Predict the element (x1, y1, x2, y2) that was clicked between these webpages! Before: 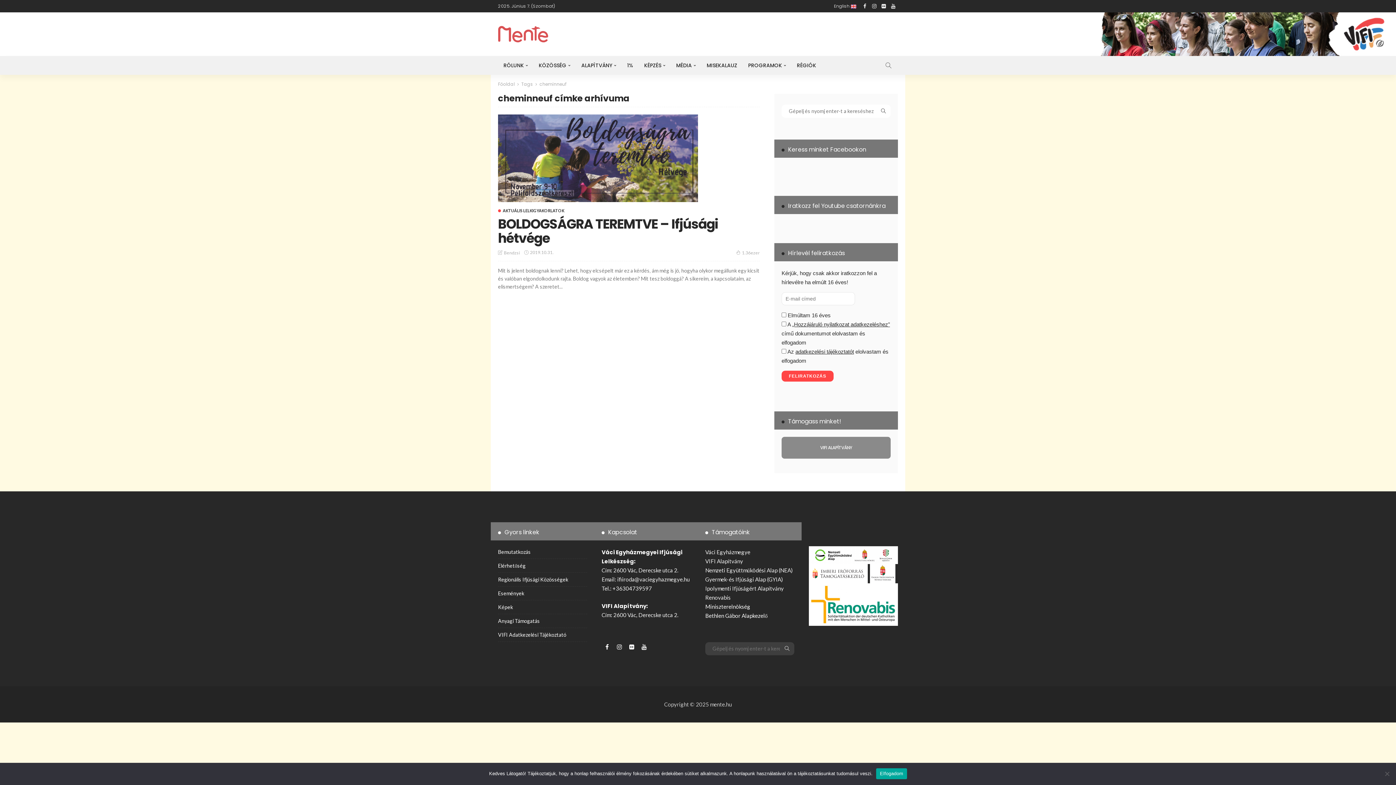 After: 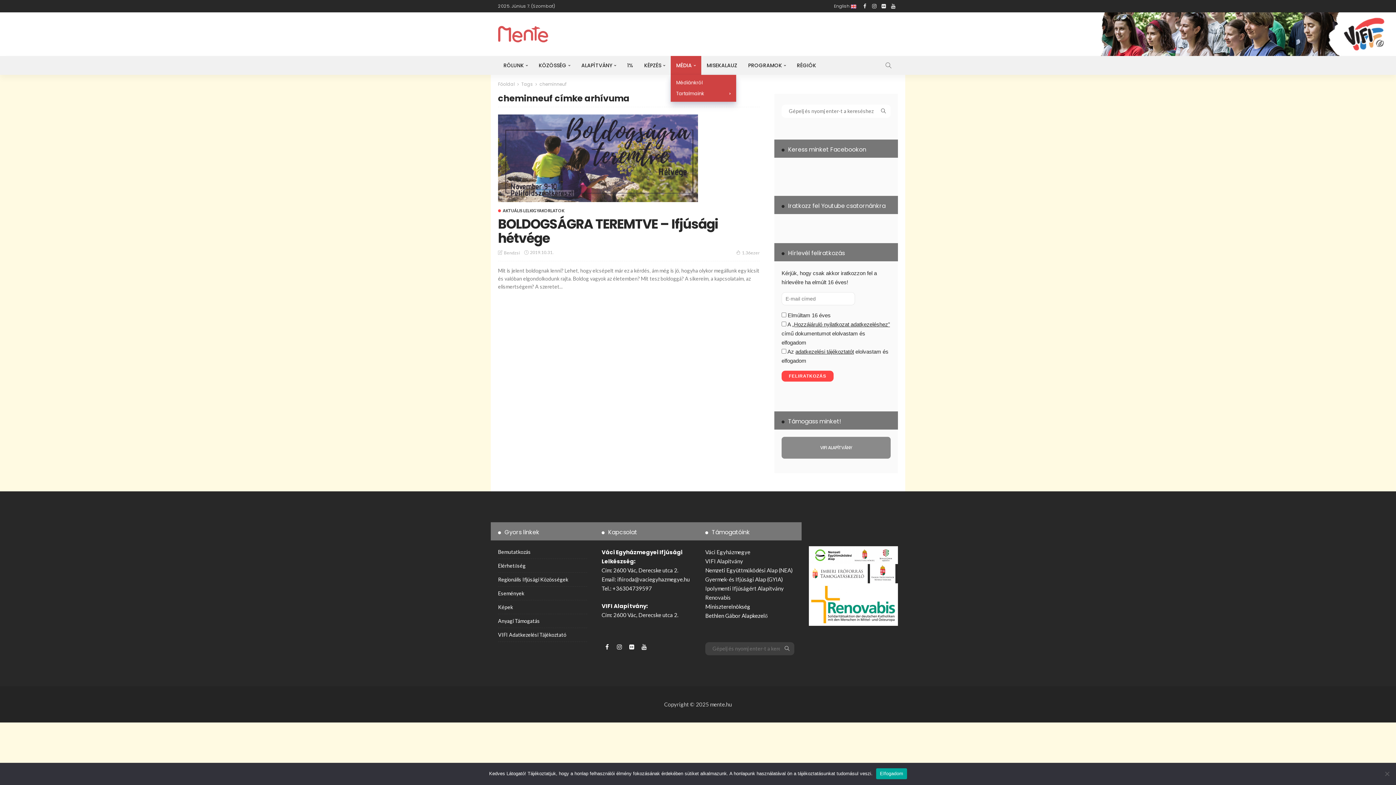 Action: label: MÉDIA bbox: (670, 56, 701, 74)